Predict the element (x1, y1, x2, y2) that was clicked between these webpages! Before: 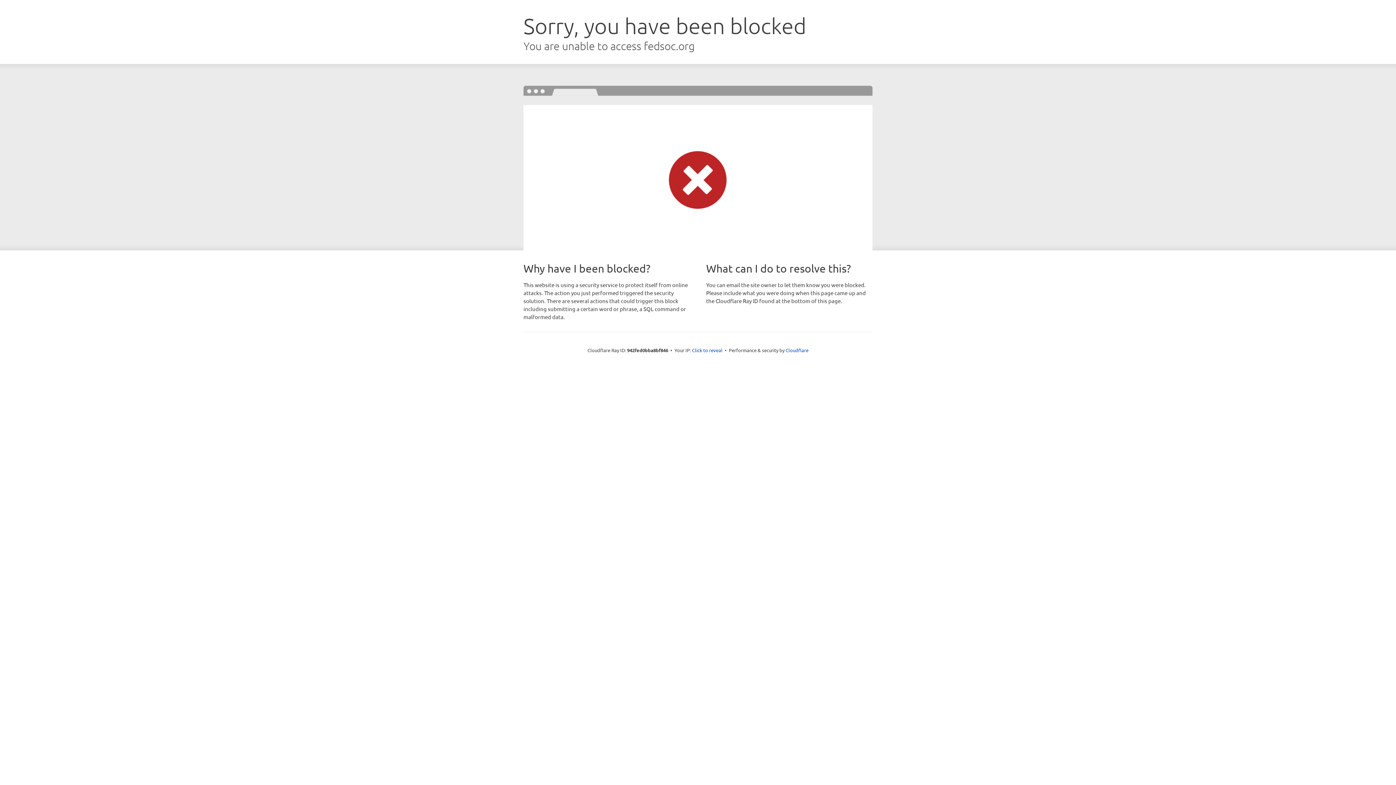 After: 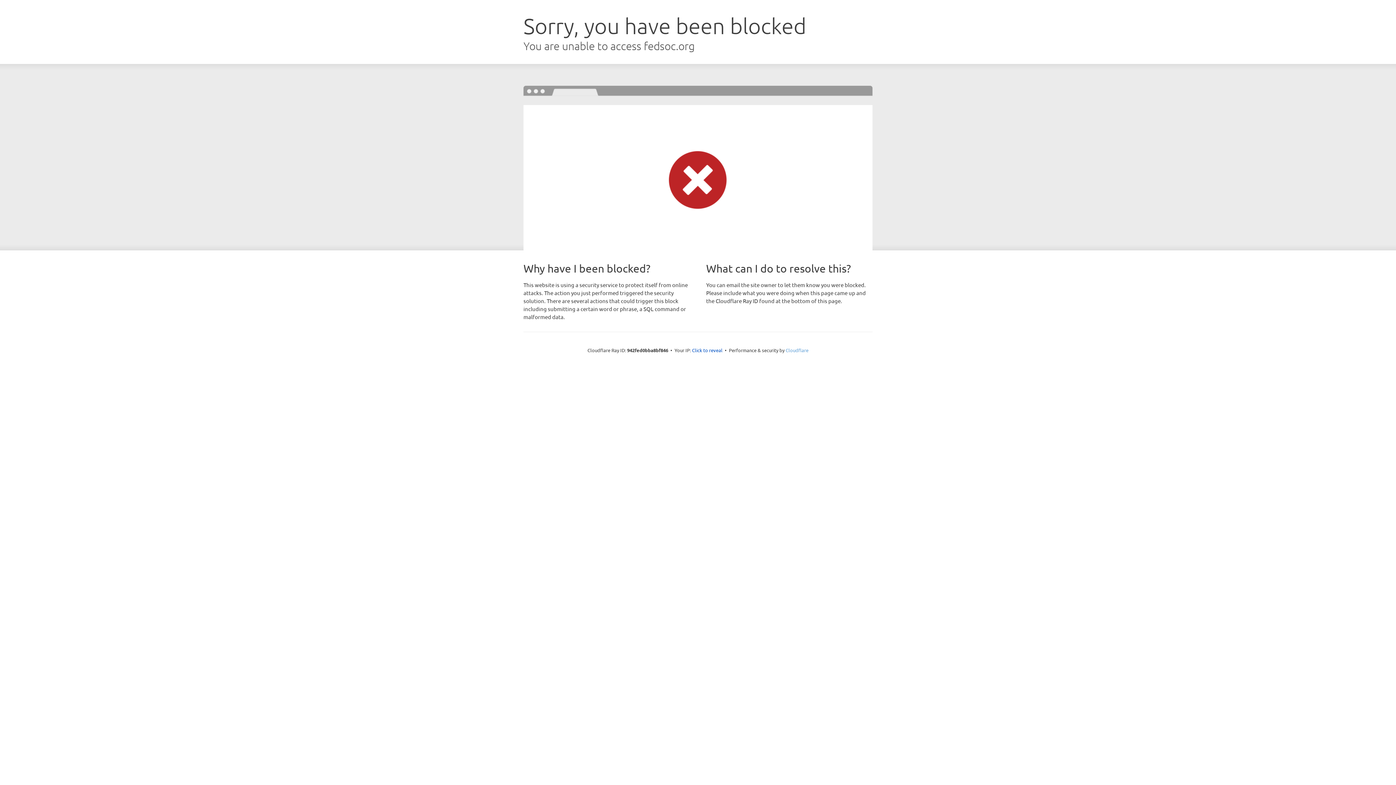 Action: label: Cloudflare bbox: (785, 347, 808, 353)